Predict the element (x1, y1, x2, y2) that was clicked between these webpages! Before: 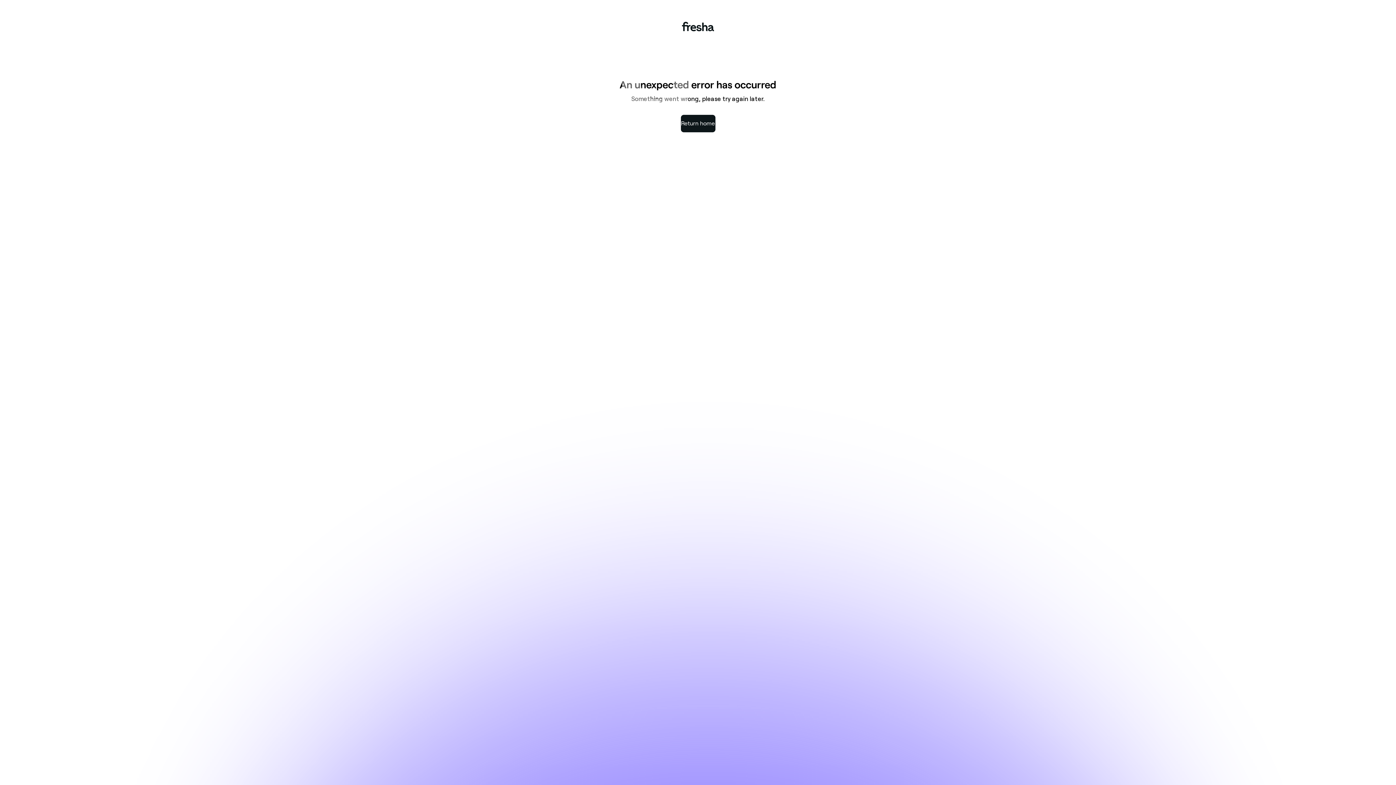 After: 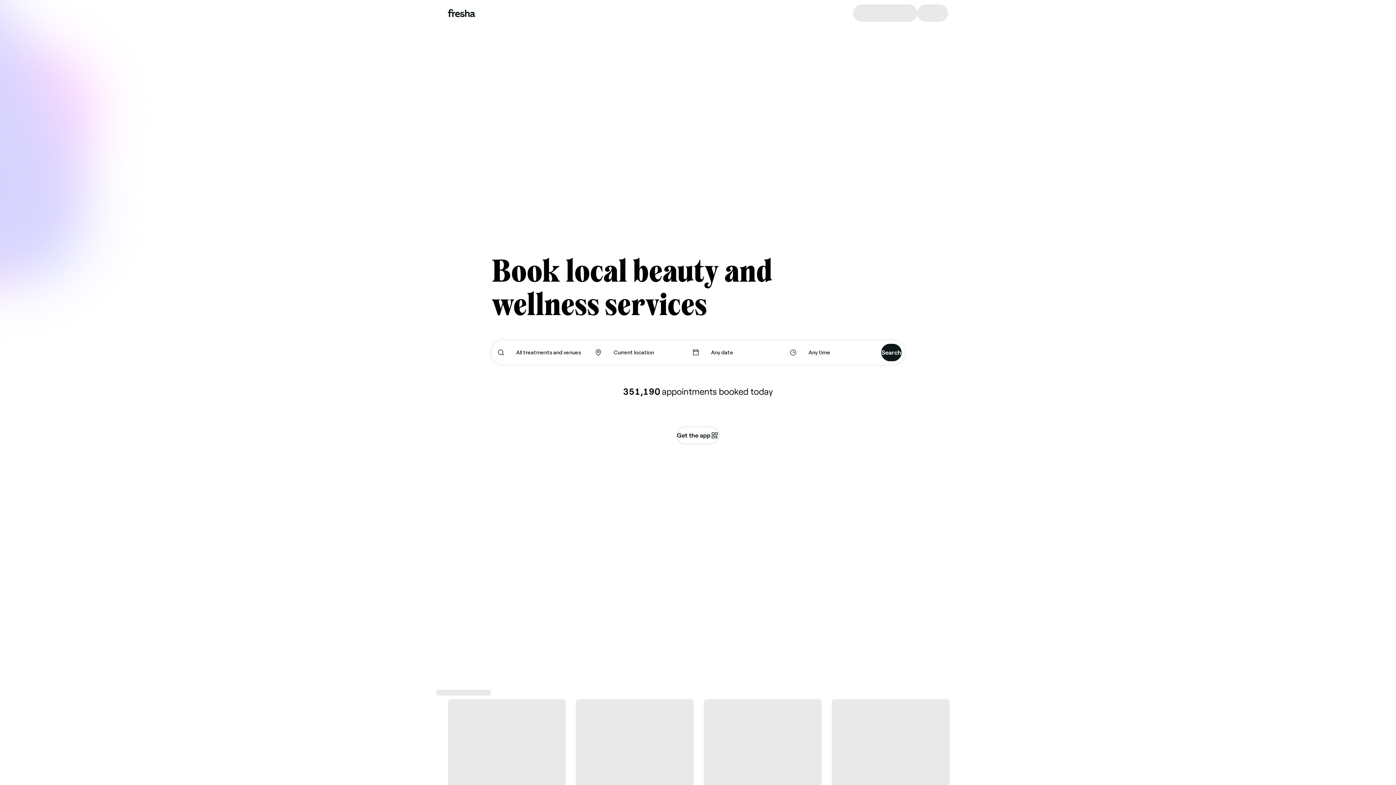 Action: bbox: (680, 114, 715, 132) label: Return home